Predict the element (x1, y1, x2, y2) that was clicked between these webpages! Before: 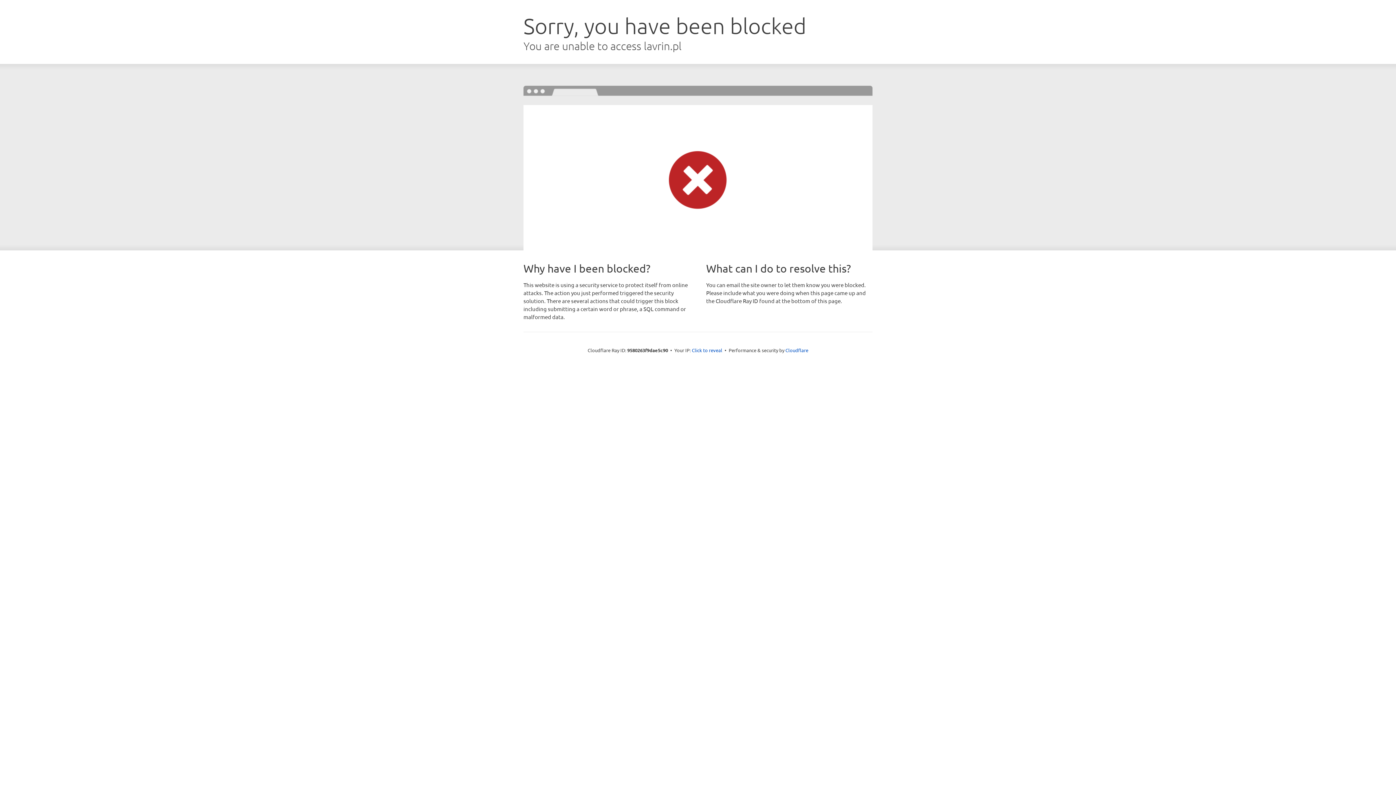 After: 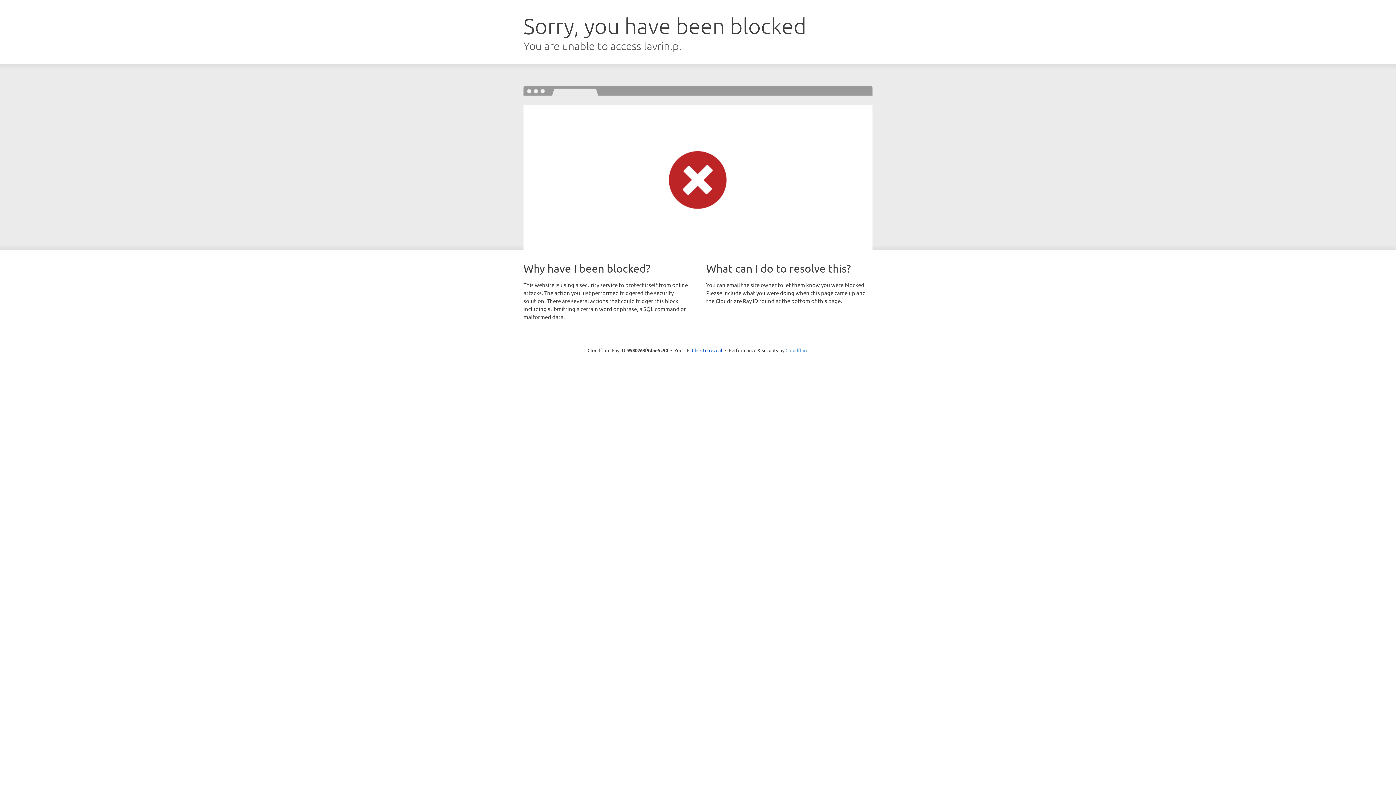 Action: bbox: (785, 347, 808, 353) label: Cloudflare